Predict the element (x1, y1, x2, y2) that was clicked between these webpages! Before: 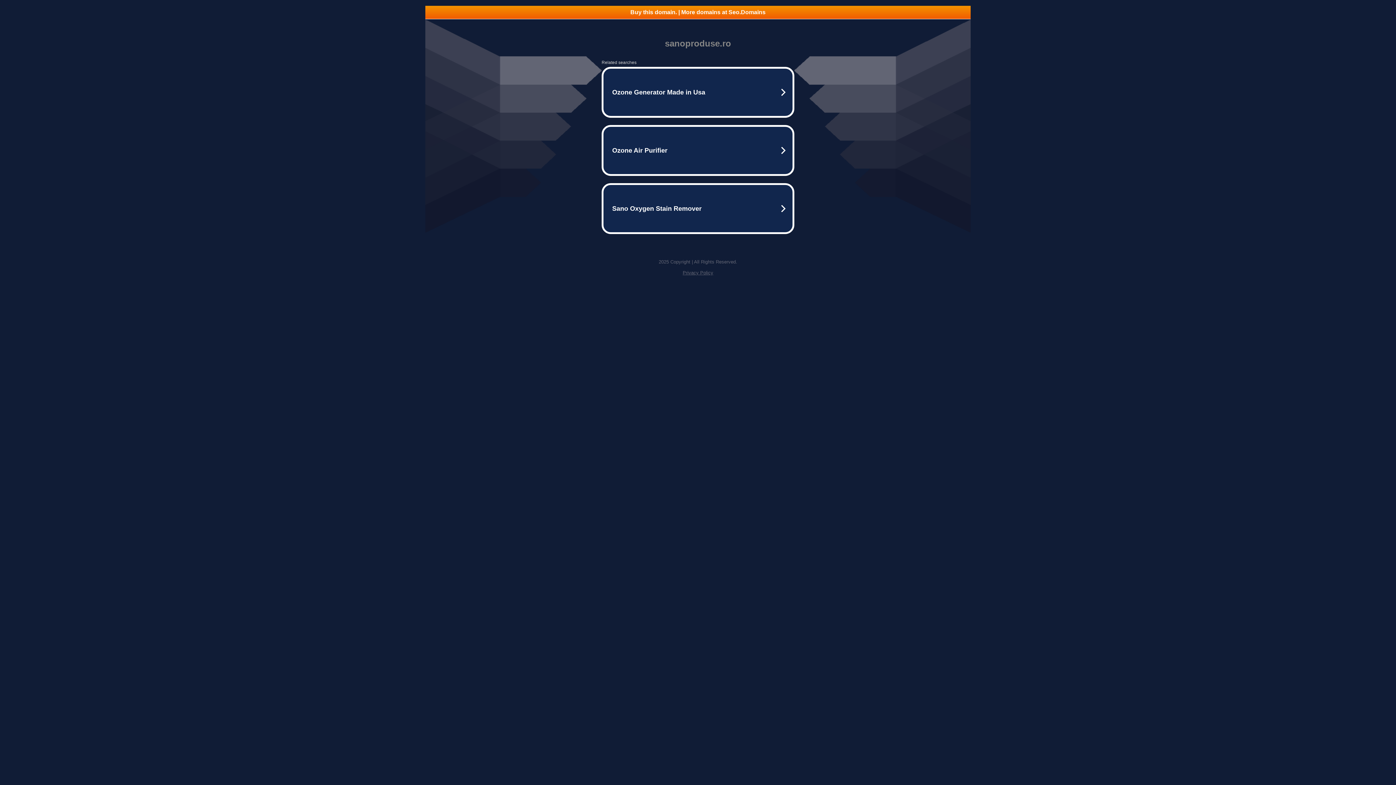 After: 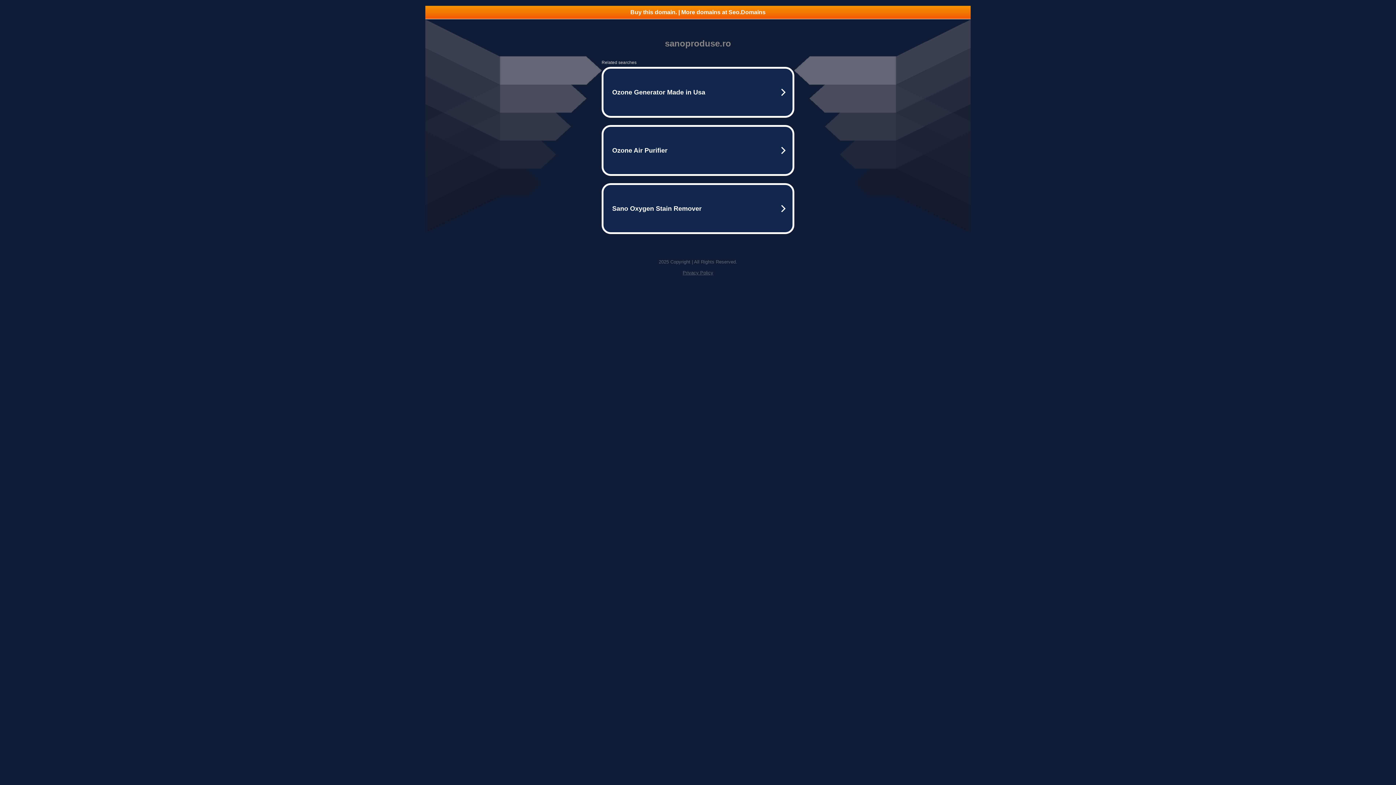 Action: bbox: (682, 270, 713, 275) label: Privacy Policy